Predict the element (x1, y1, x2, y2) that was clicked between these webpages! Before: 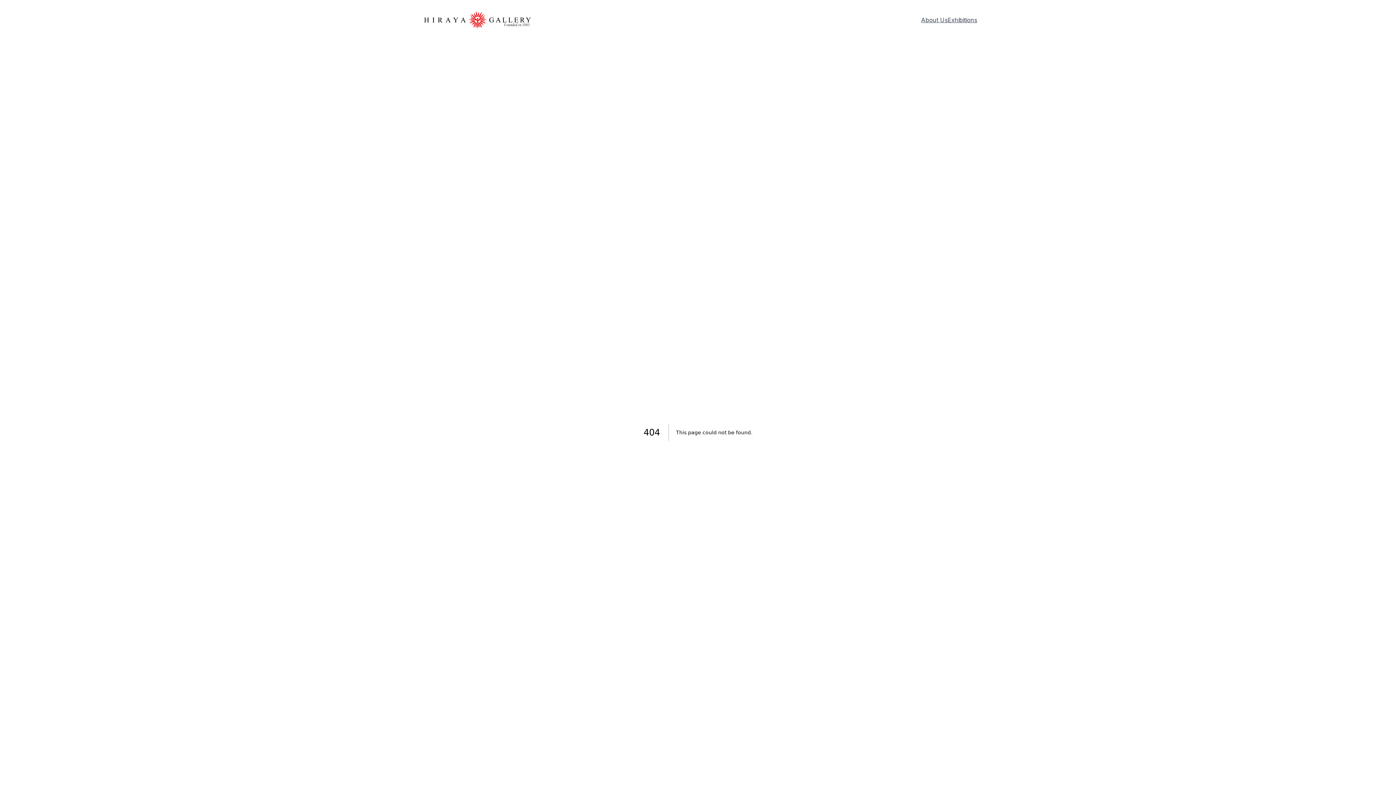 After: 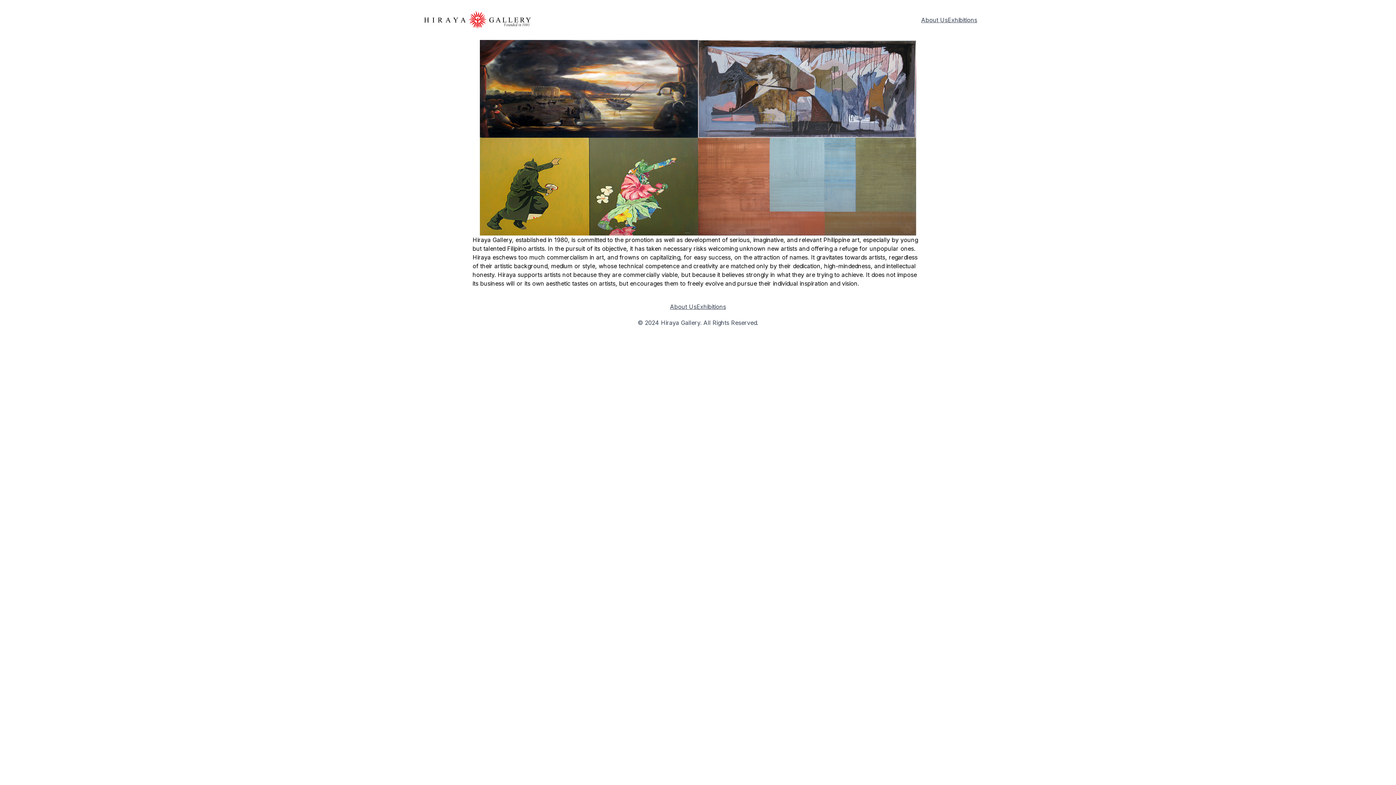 Action: label: About Us bbox: (921, 15, 948, 24)